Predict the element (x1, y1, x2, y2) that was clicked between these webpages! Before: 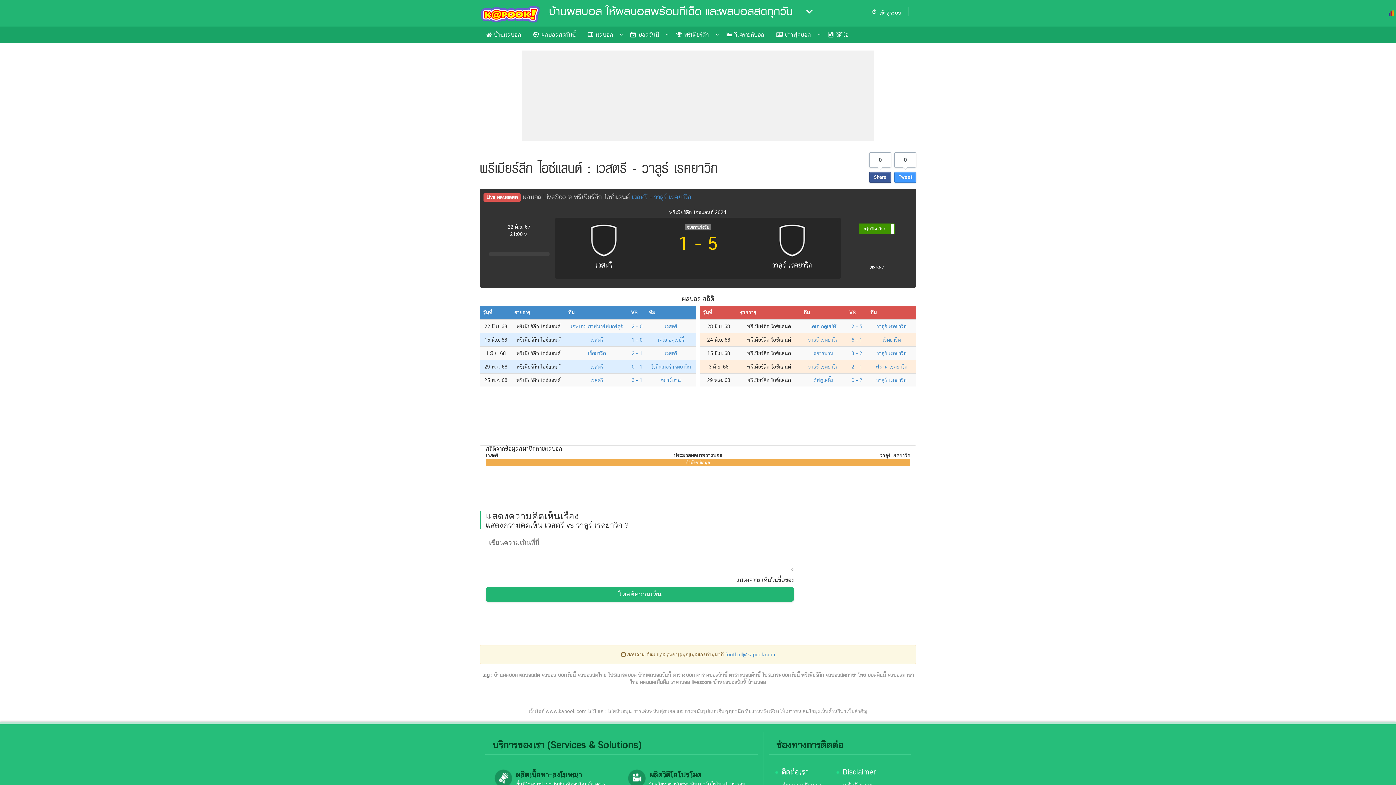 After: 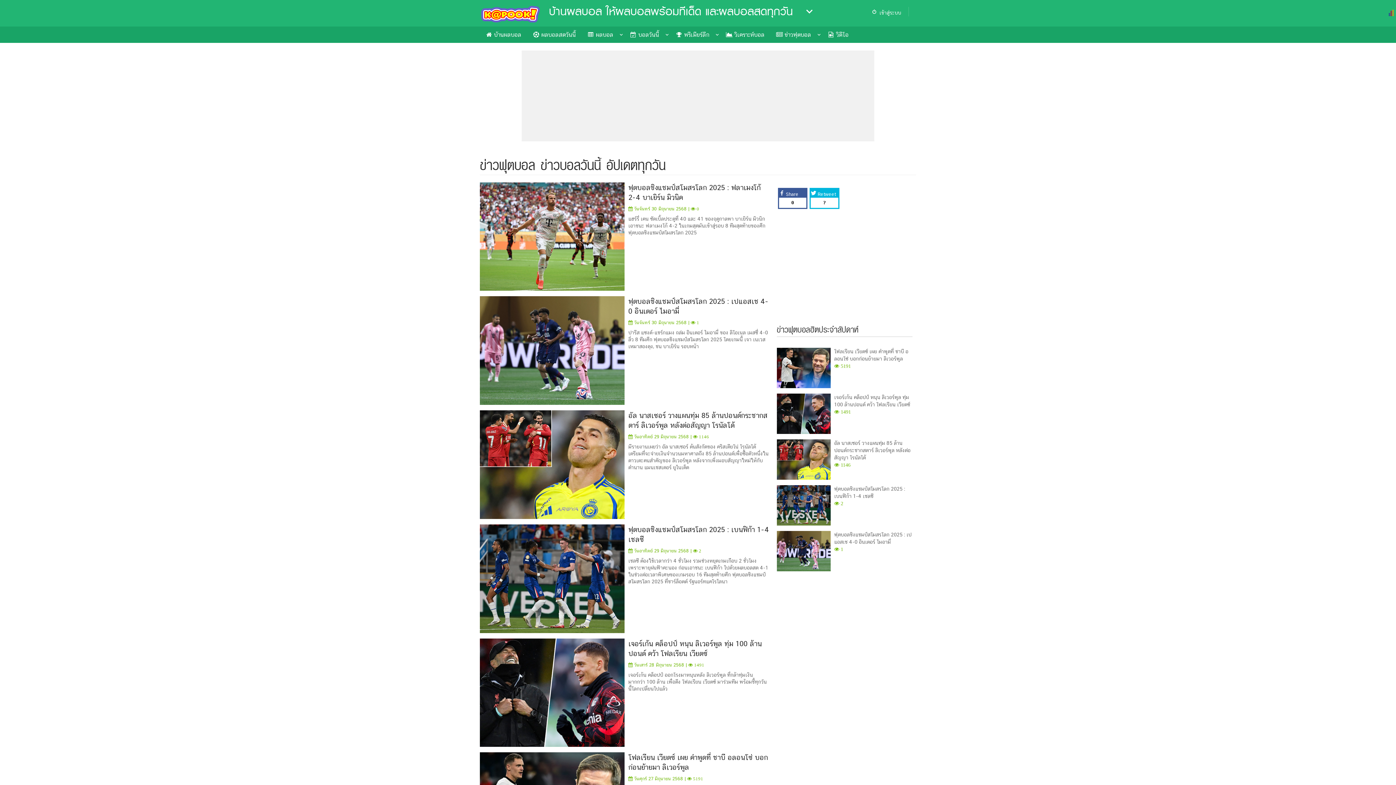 Action: bbox: (770, 28, 817, 42) label:  ข่าวฟุตบอล